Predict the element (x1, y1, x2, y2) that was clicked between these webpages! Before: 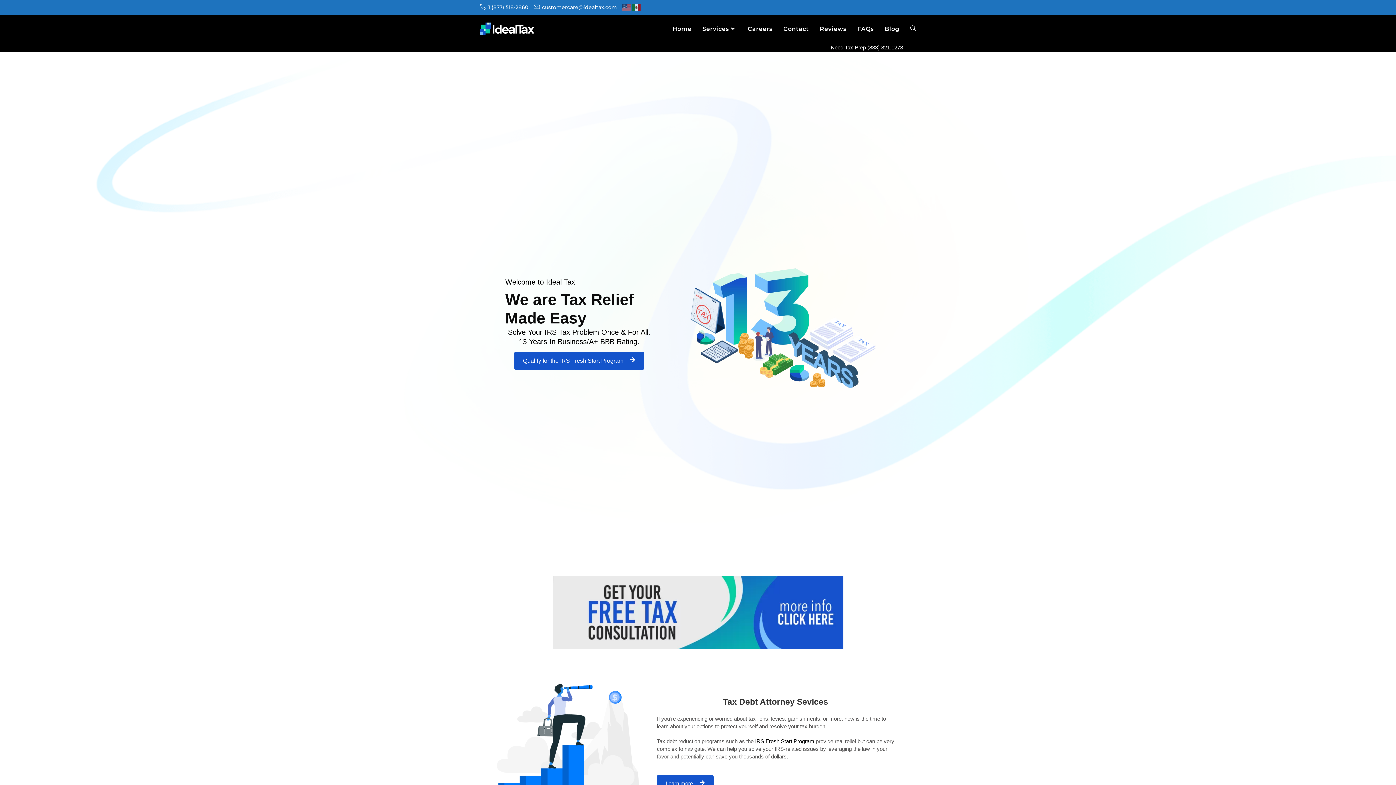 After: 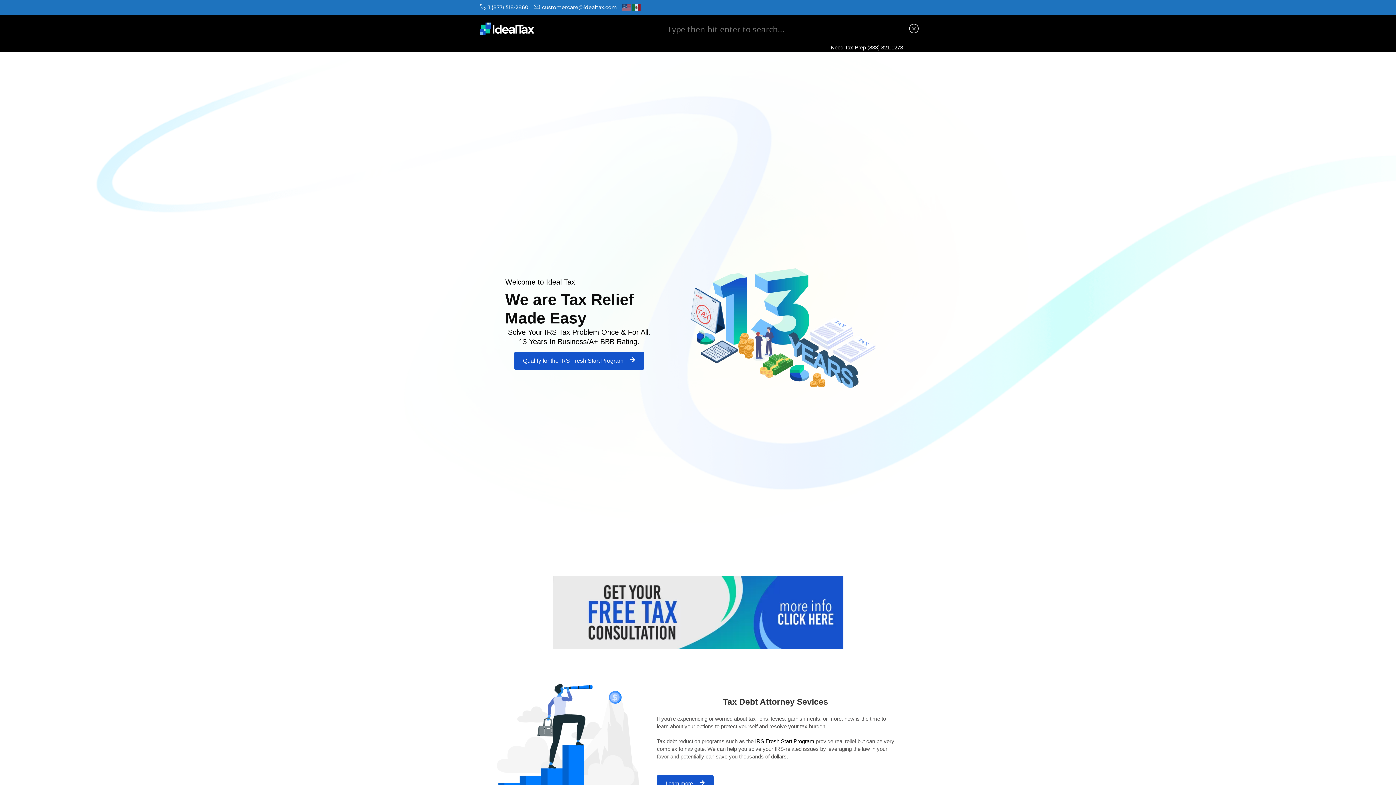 Action: label: Toggle website search bbox: (905, 15, 921, 42)